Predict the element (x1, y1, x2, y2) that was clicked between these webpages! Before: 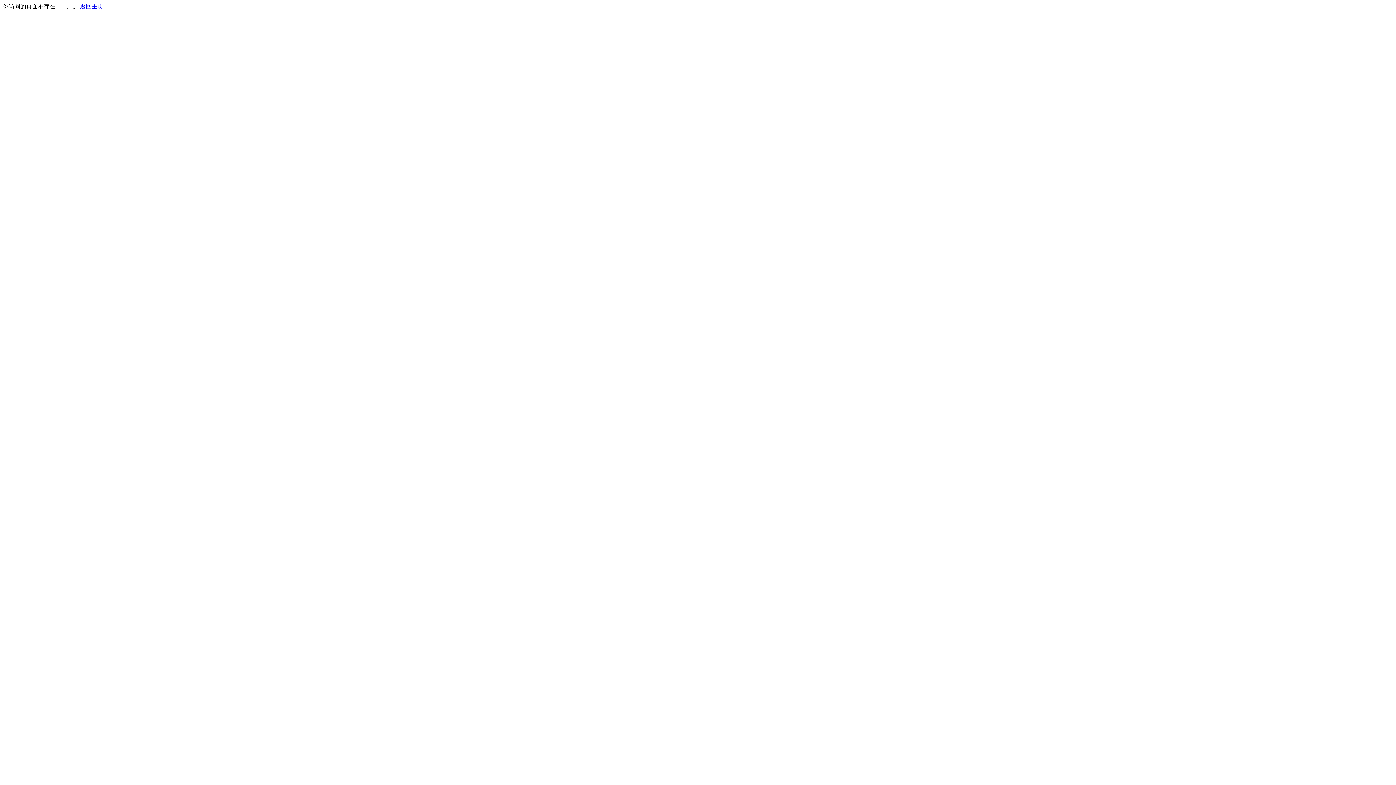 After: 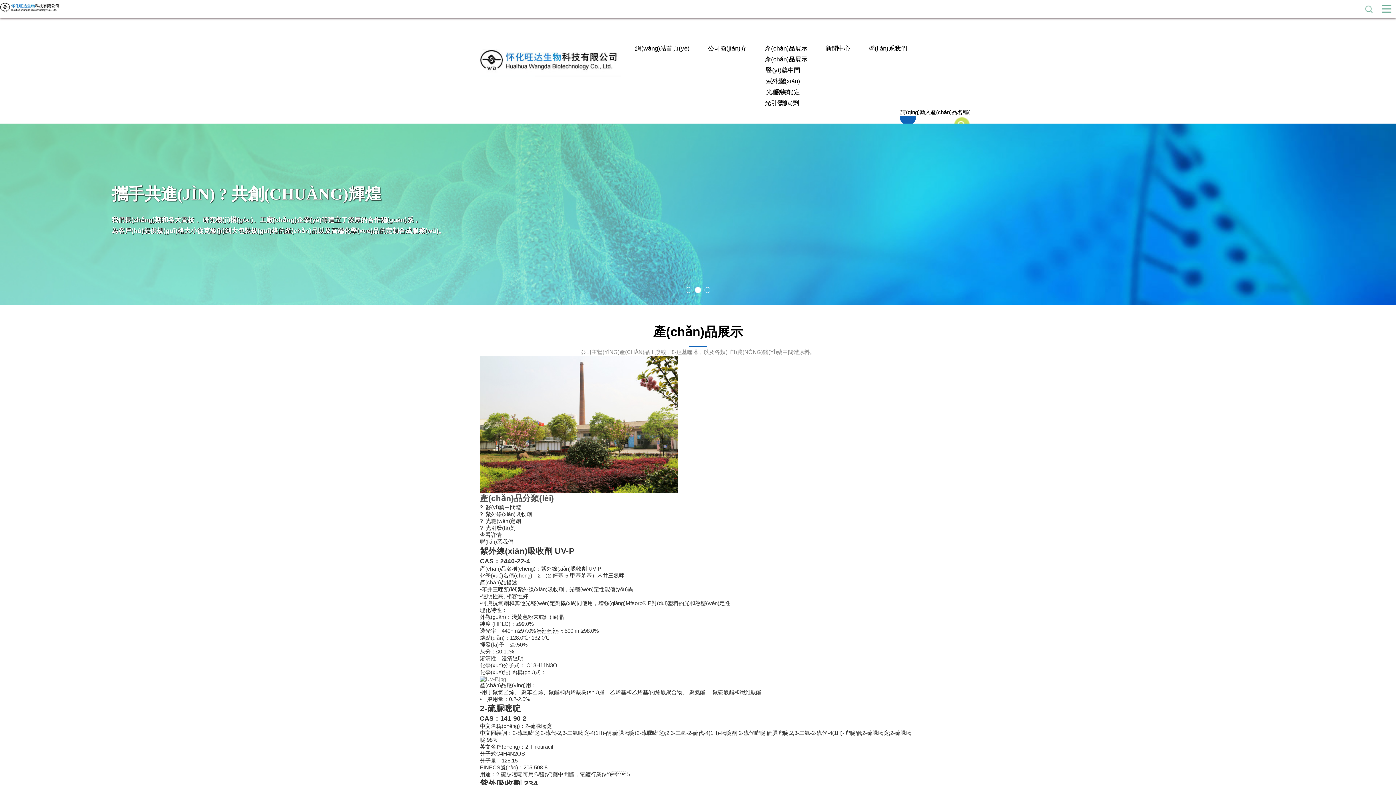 Action: label: 返回主页 bbox: (80, 3, 103, 9)